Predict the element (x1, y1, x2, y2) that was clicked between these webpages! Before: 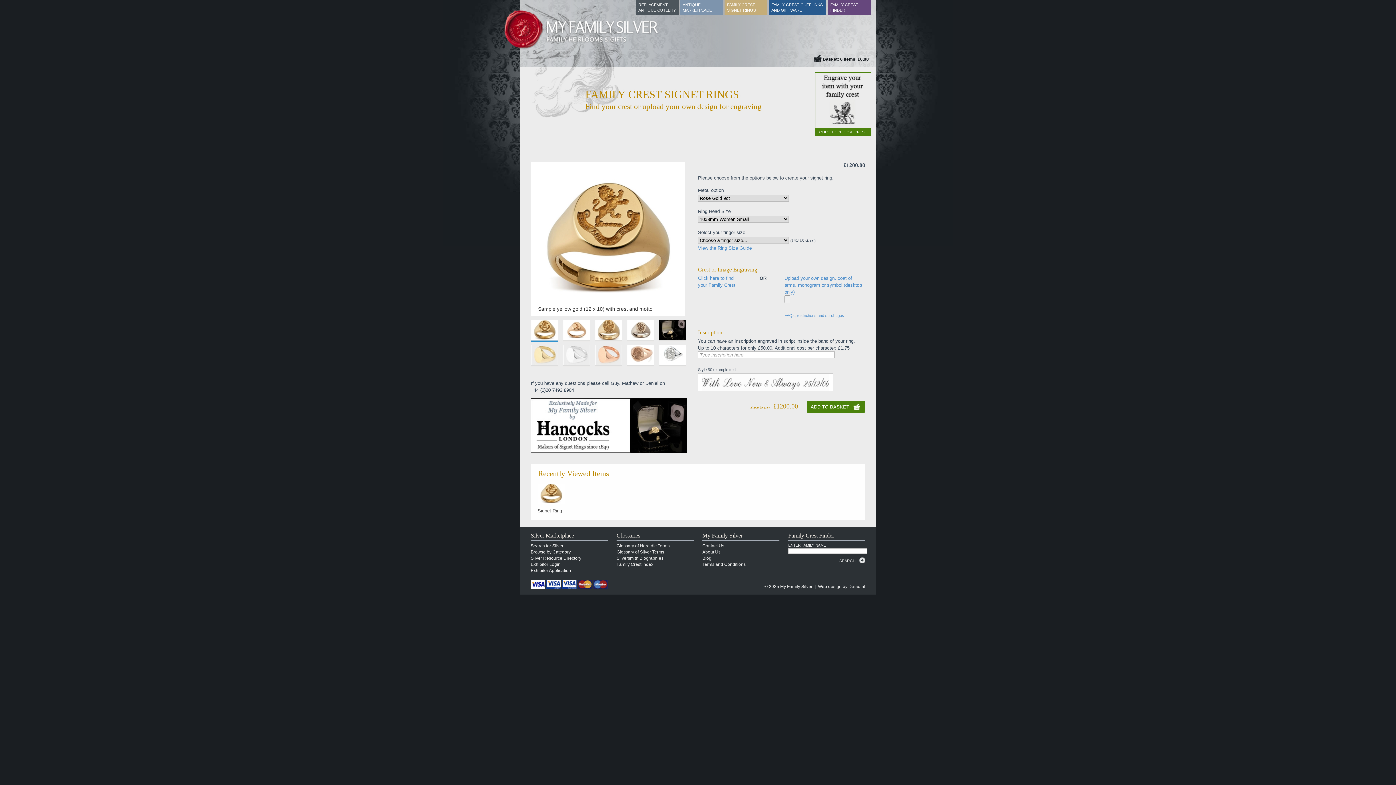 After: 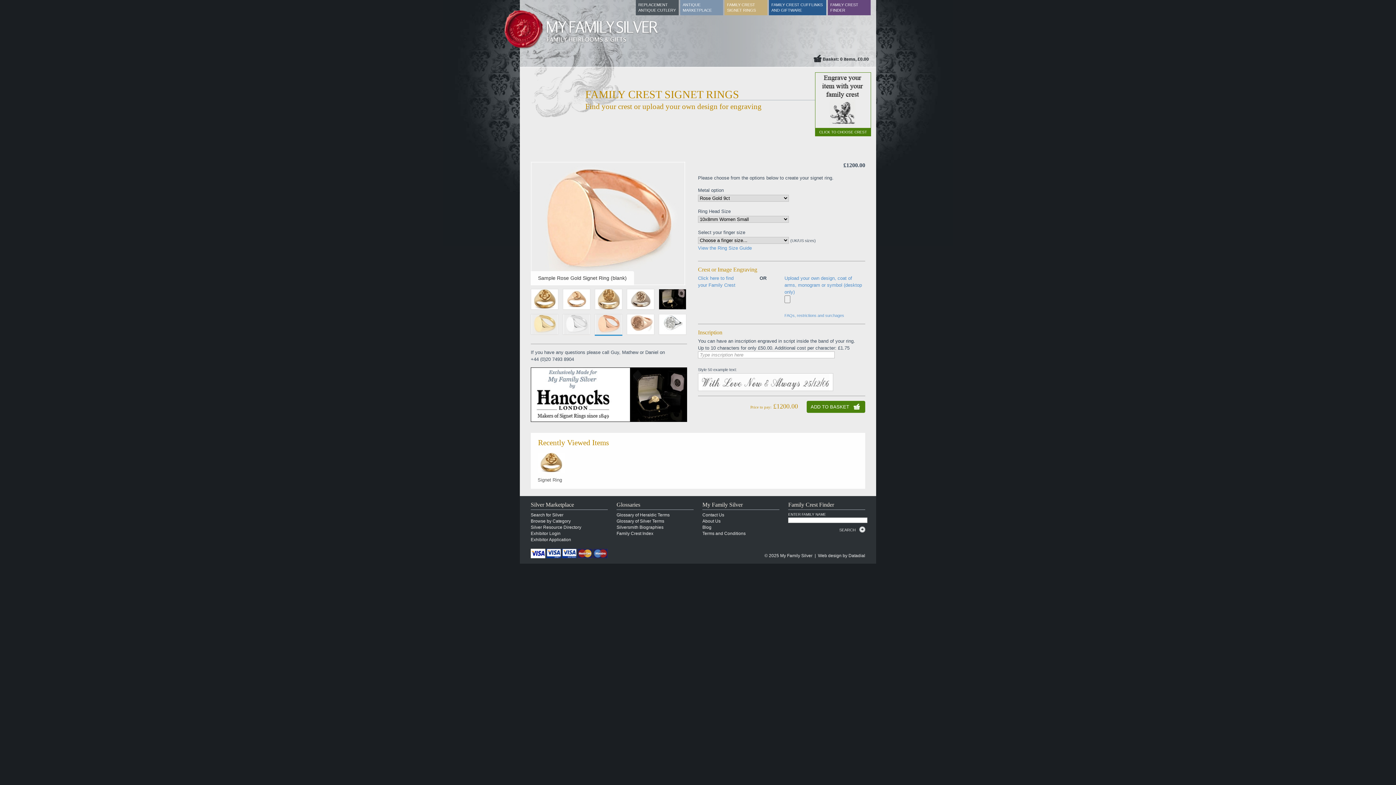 Action: bbox: (594, 345, 622, 366)